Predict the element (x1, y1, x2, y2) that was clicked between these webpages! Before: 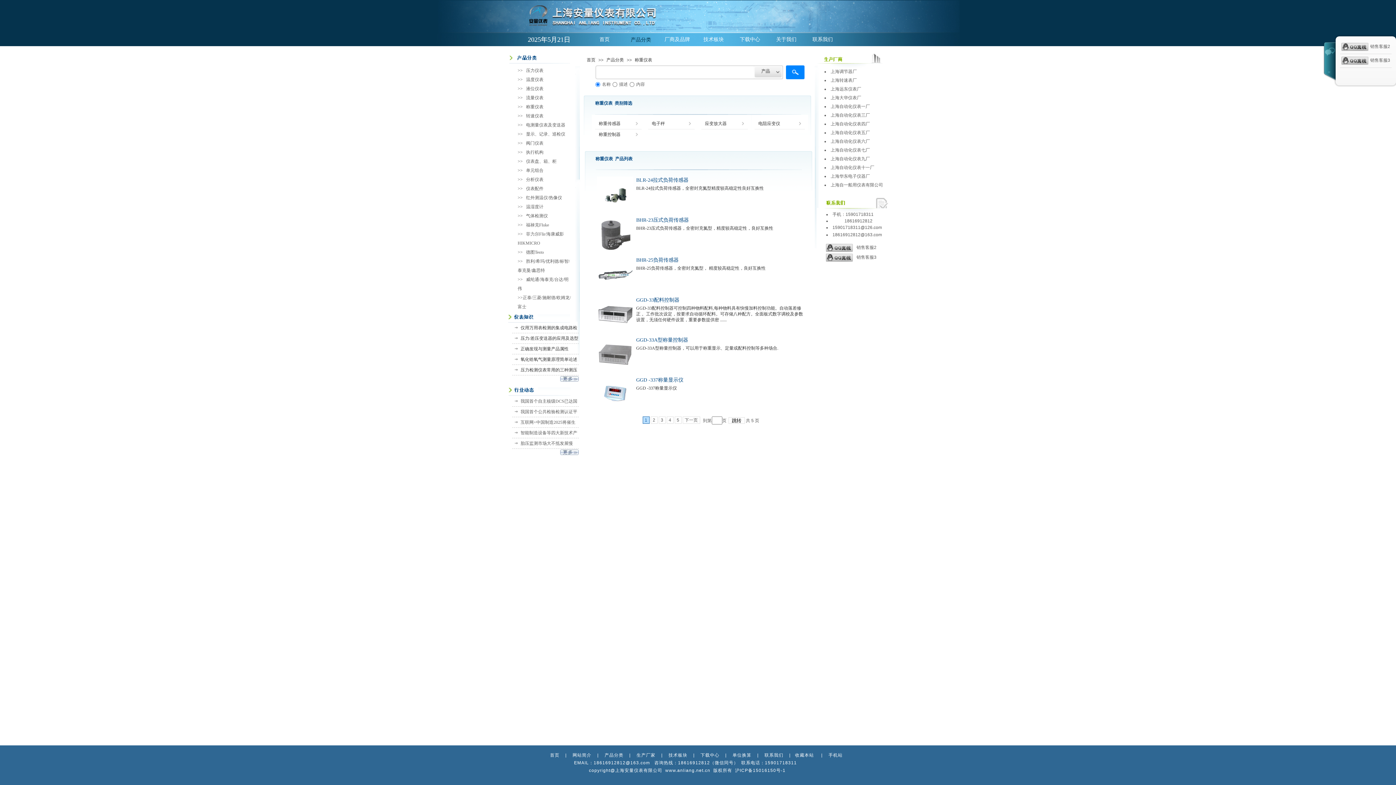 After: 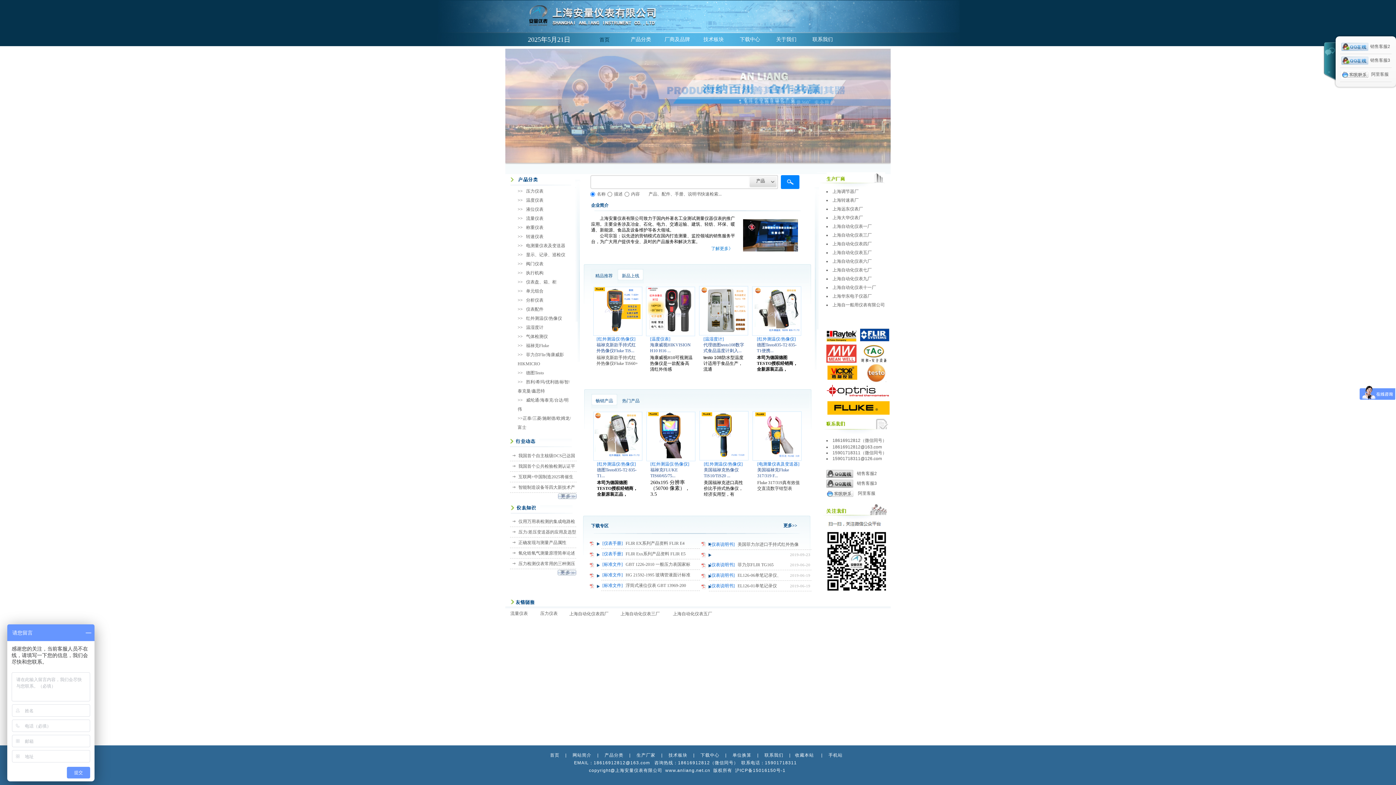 Action: bbox: (550, 753, 561, 758) label: 首页 